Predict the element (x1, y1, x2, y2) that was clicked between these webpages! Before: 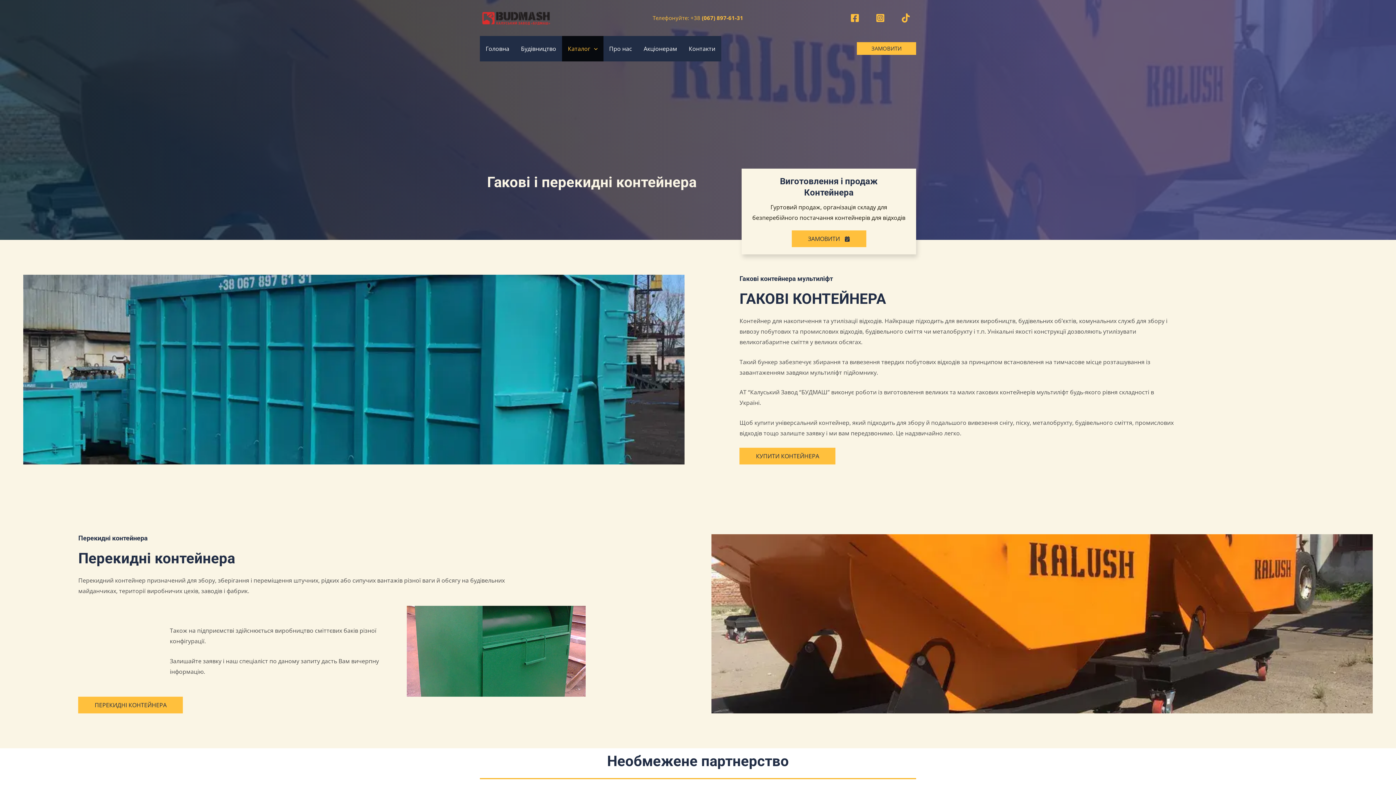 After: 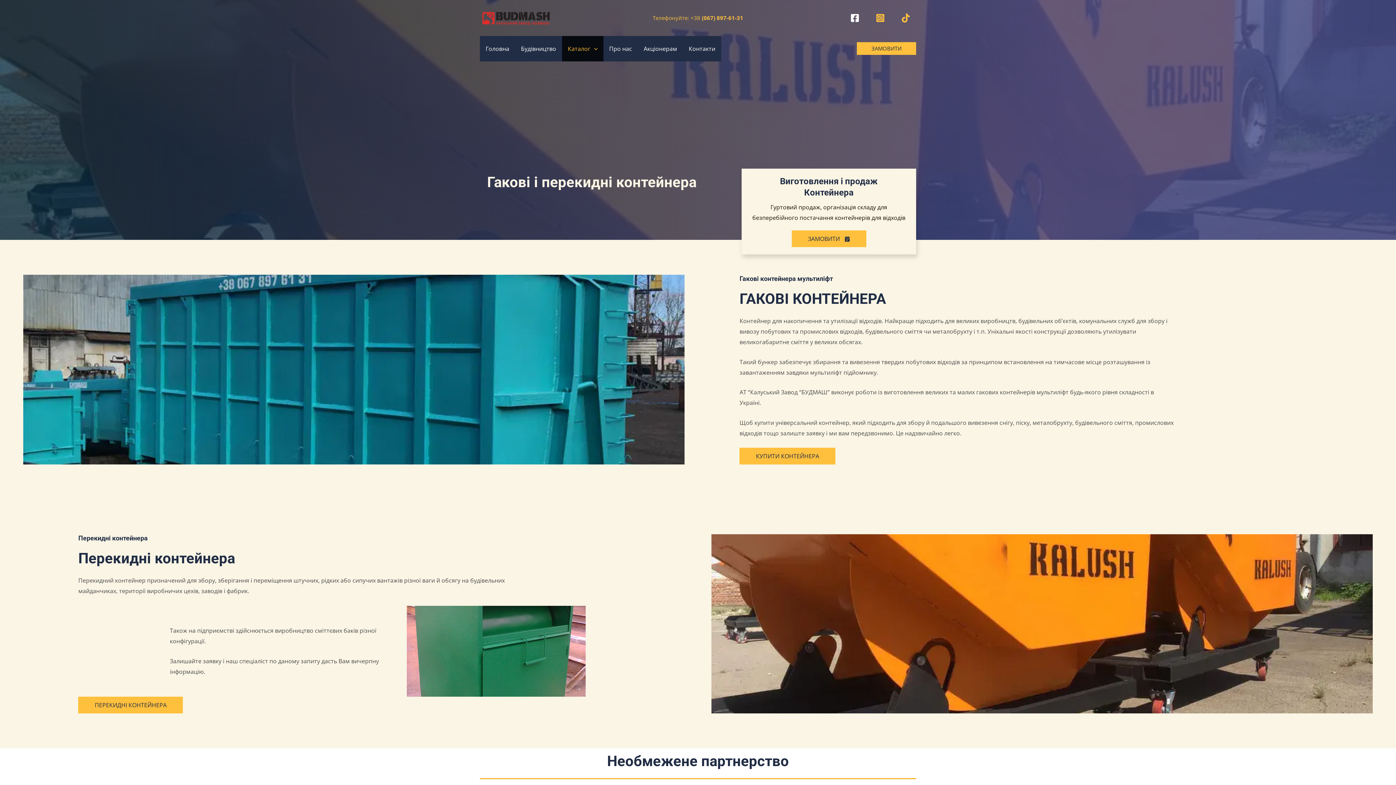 Action: label: facebook bbox: (846, 9, 865, 26)